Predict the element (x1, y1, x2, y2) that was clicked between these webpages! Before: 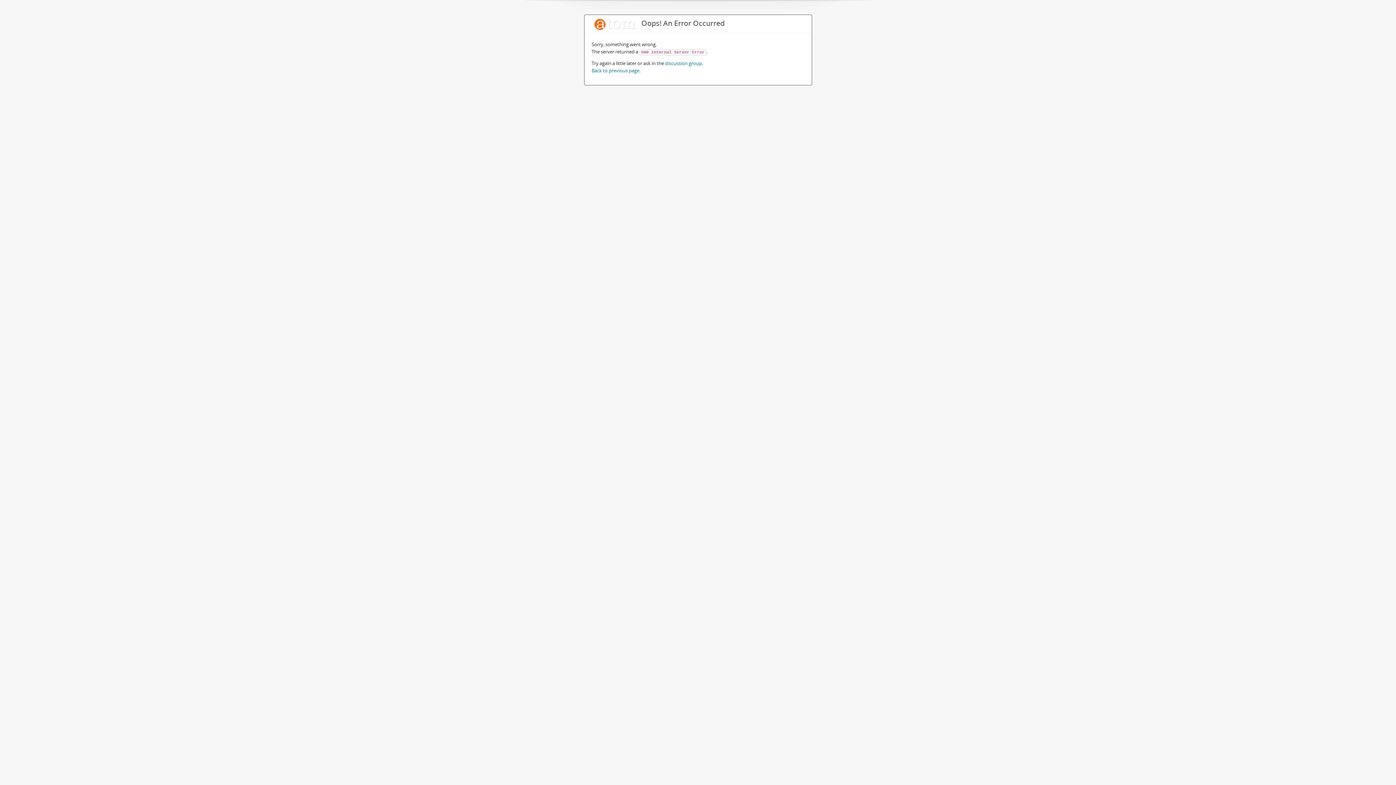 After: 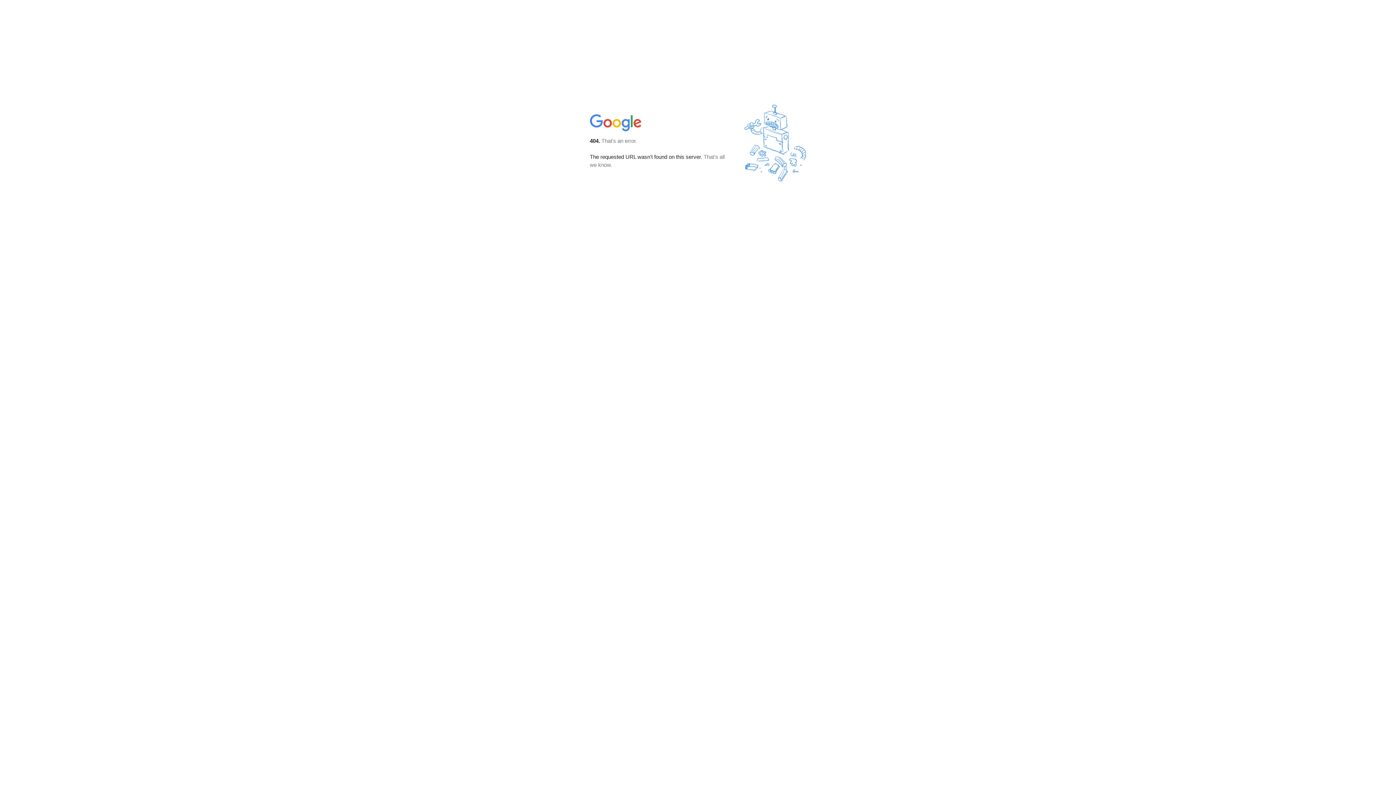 Action: bbox: (665, 60, 702, 66) label: discussion group